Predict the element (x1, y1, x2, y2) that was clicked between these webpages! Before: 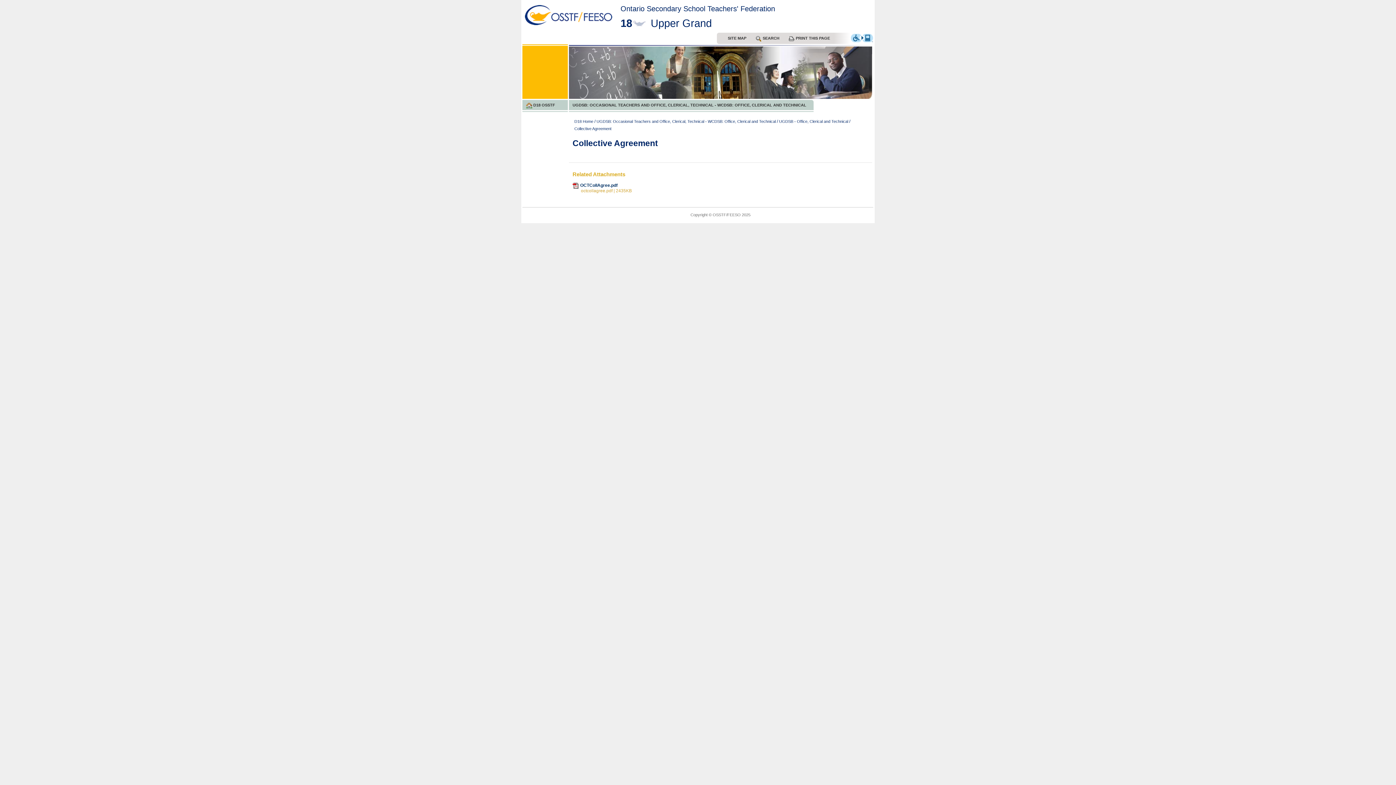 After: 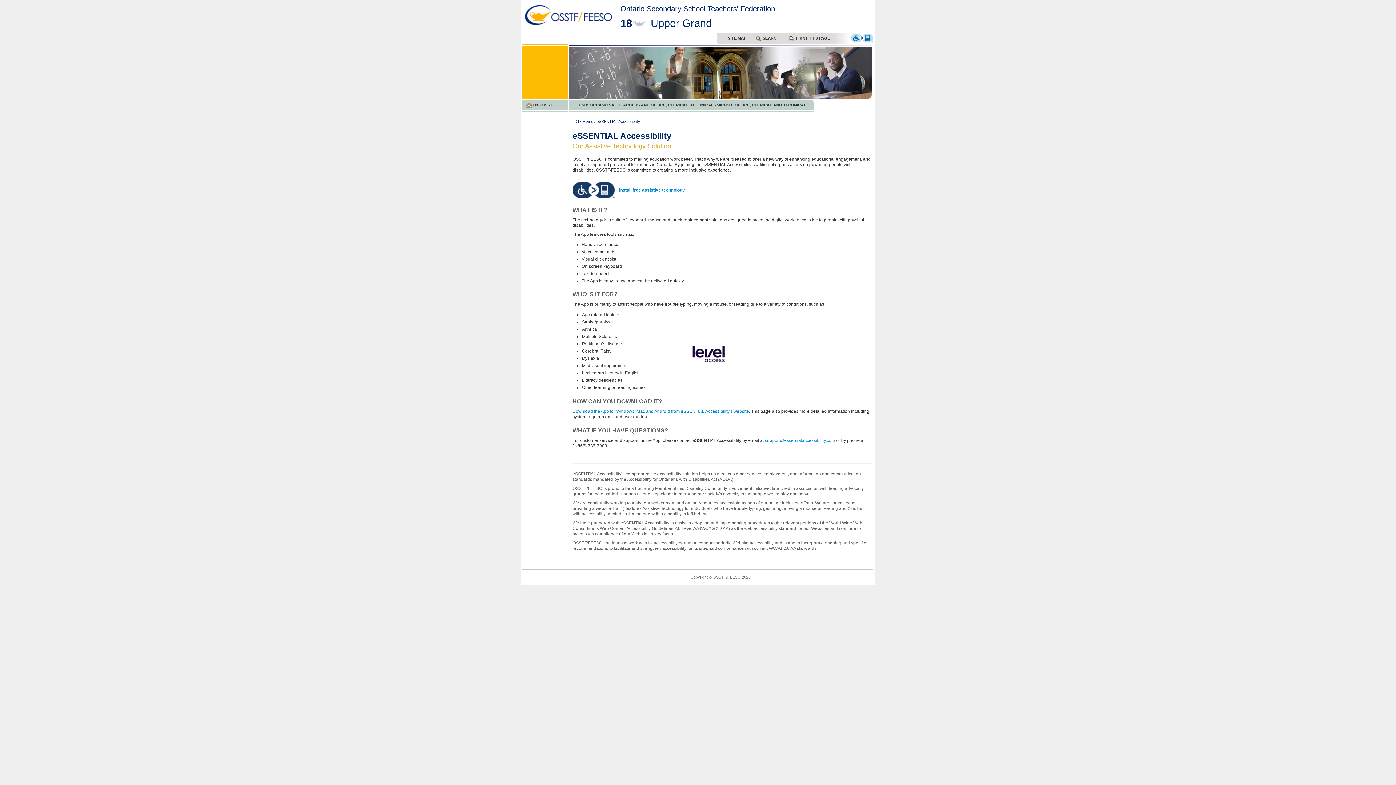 Action: label:   bbox: (836, 32, 848, 41)